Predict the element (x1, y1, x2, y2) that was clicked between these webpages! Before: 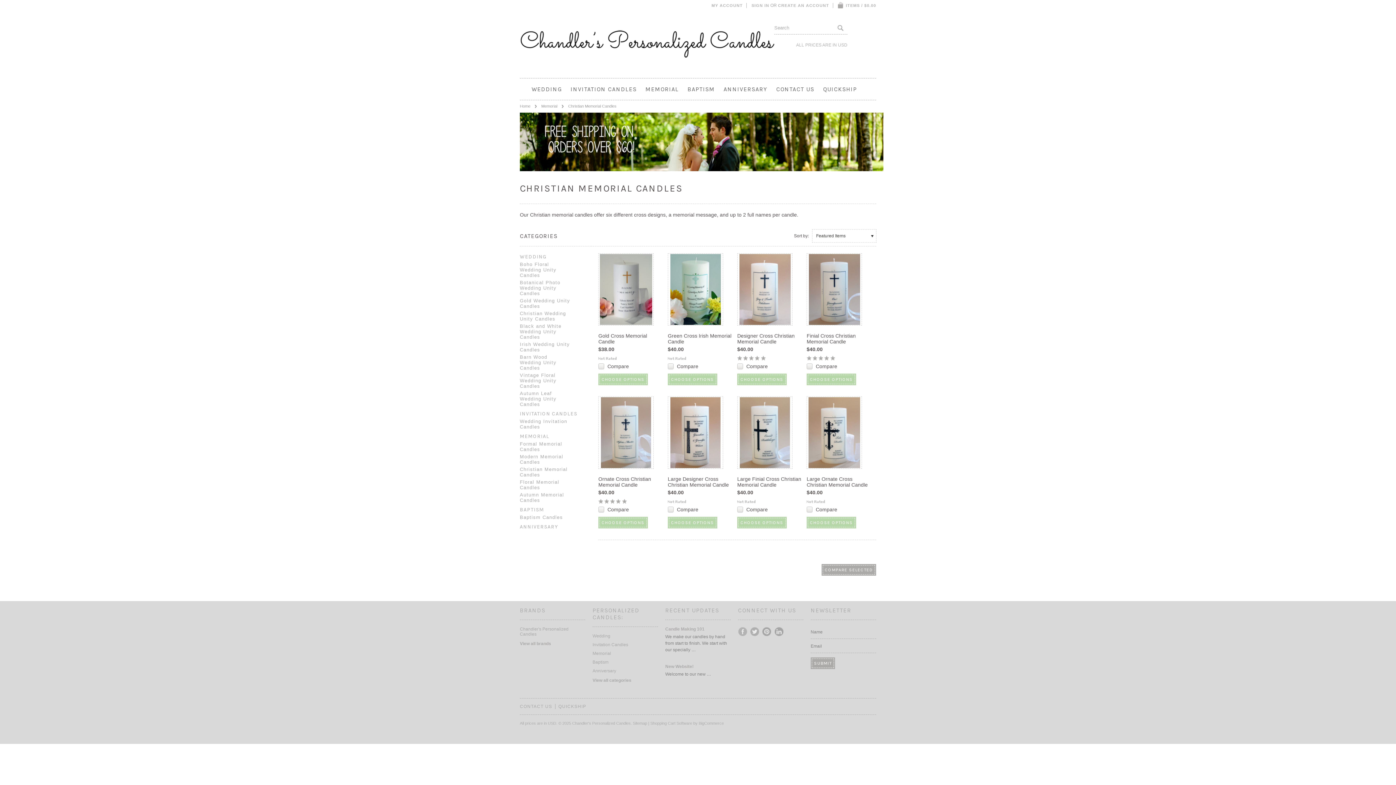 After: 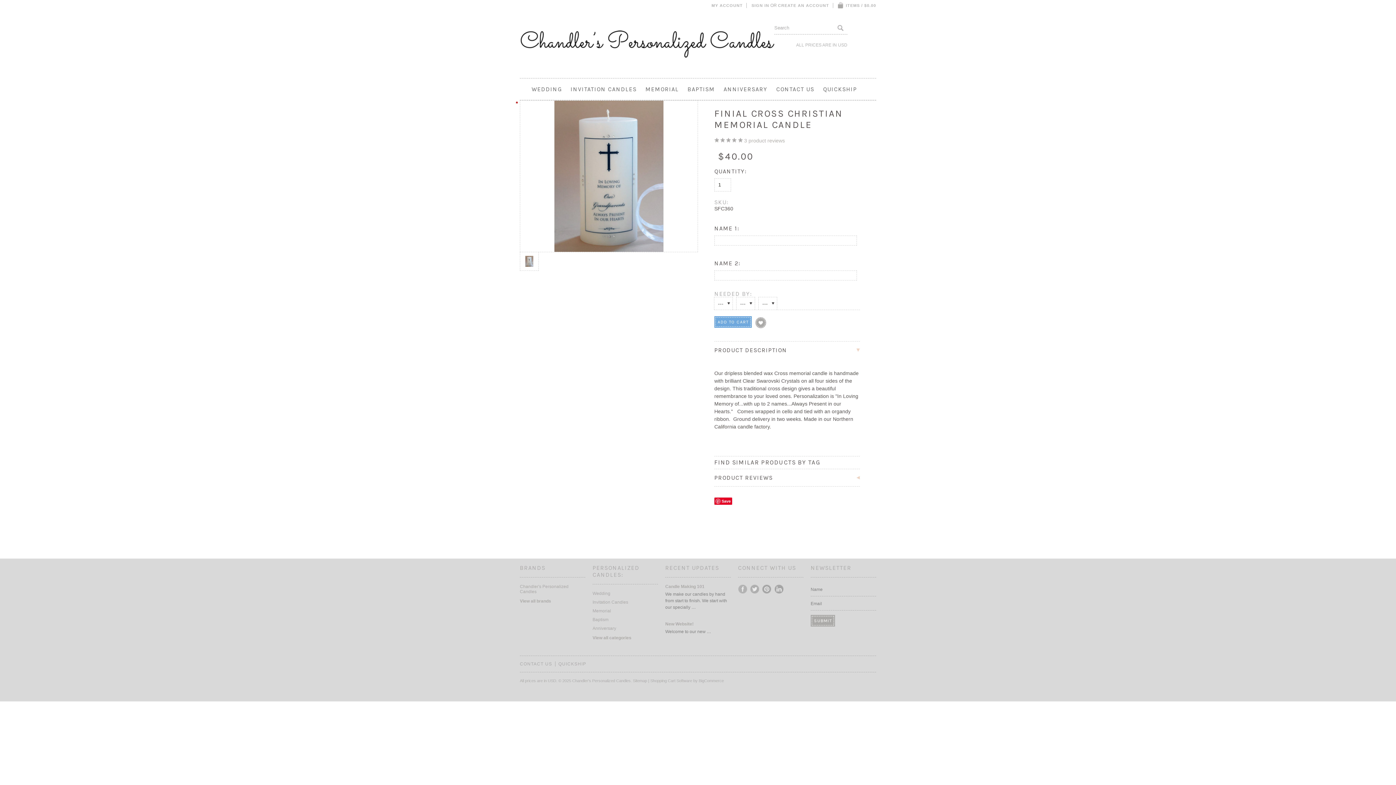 Action: label: CHOOSE OPTIONS bbox: (808, 375, 855, 384)